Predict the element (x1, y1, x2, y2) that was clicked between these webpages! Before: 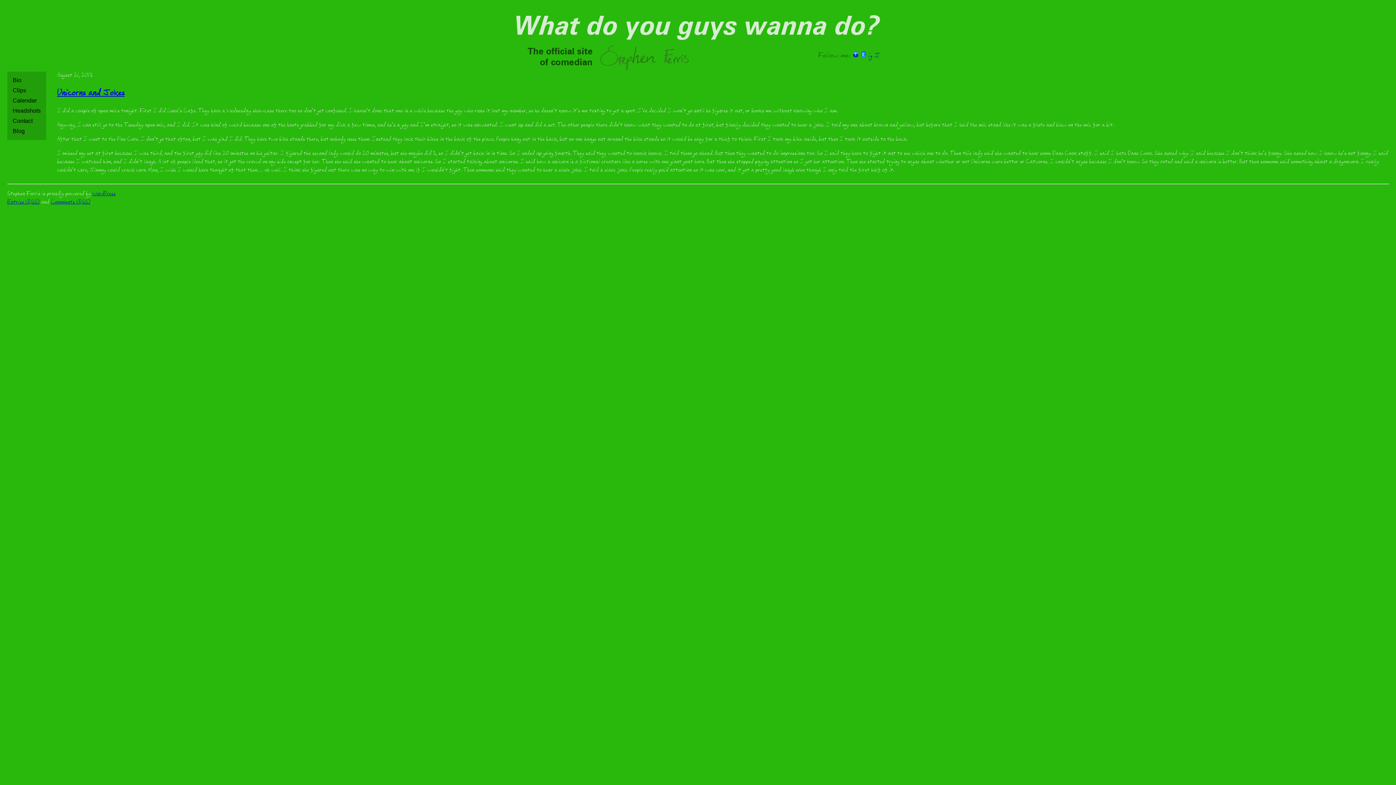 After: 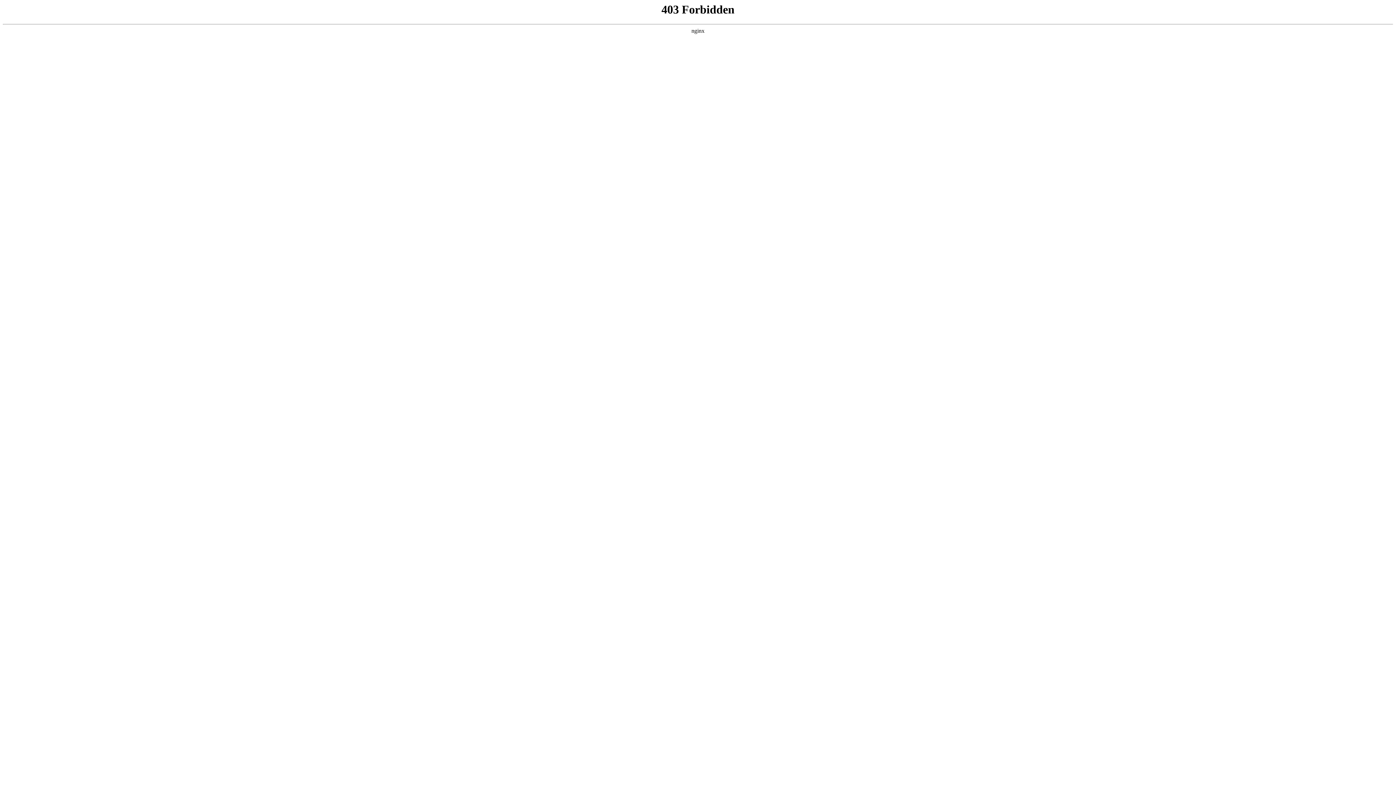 Action: label: WordPress bbox: (92, 190, 115, 198)